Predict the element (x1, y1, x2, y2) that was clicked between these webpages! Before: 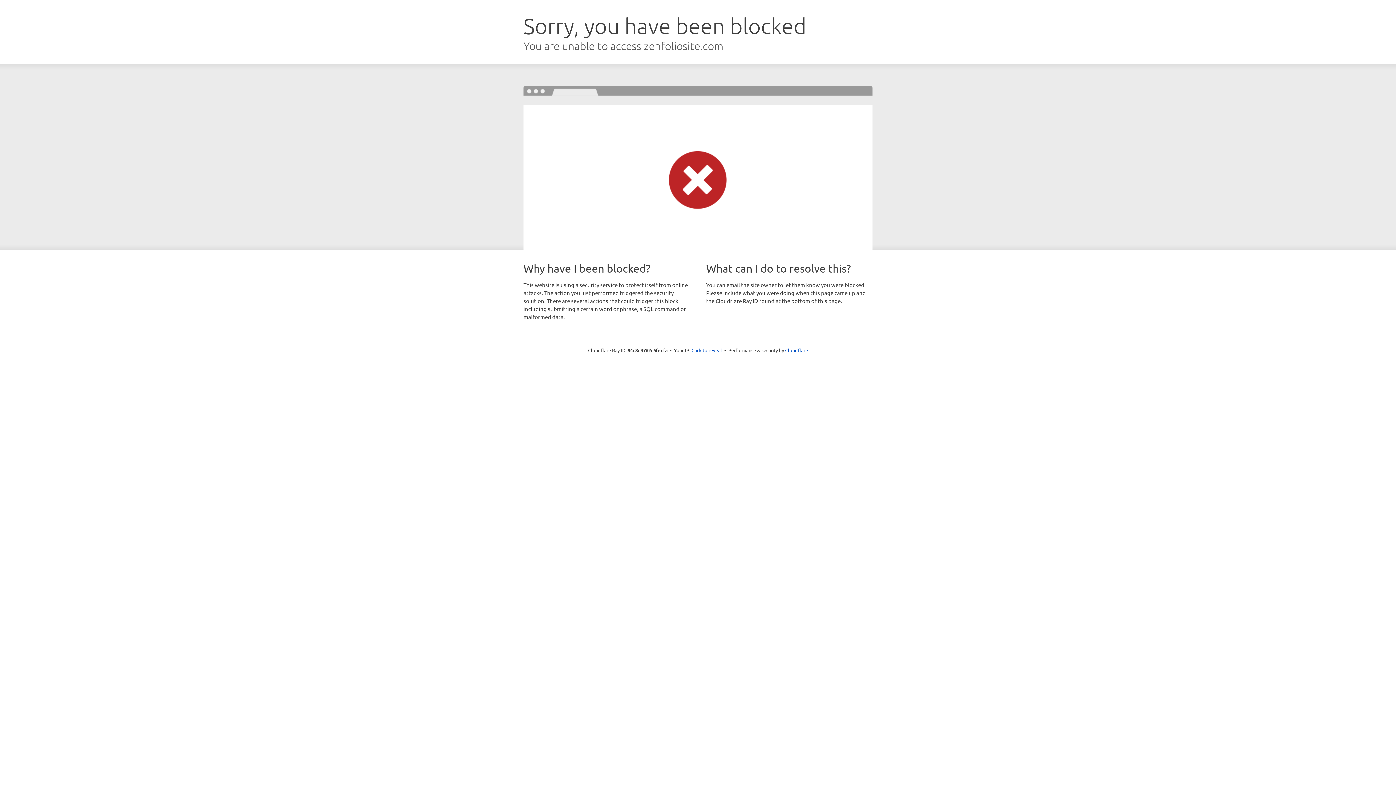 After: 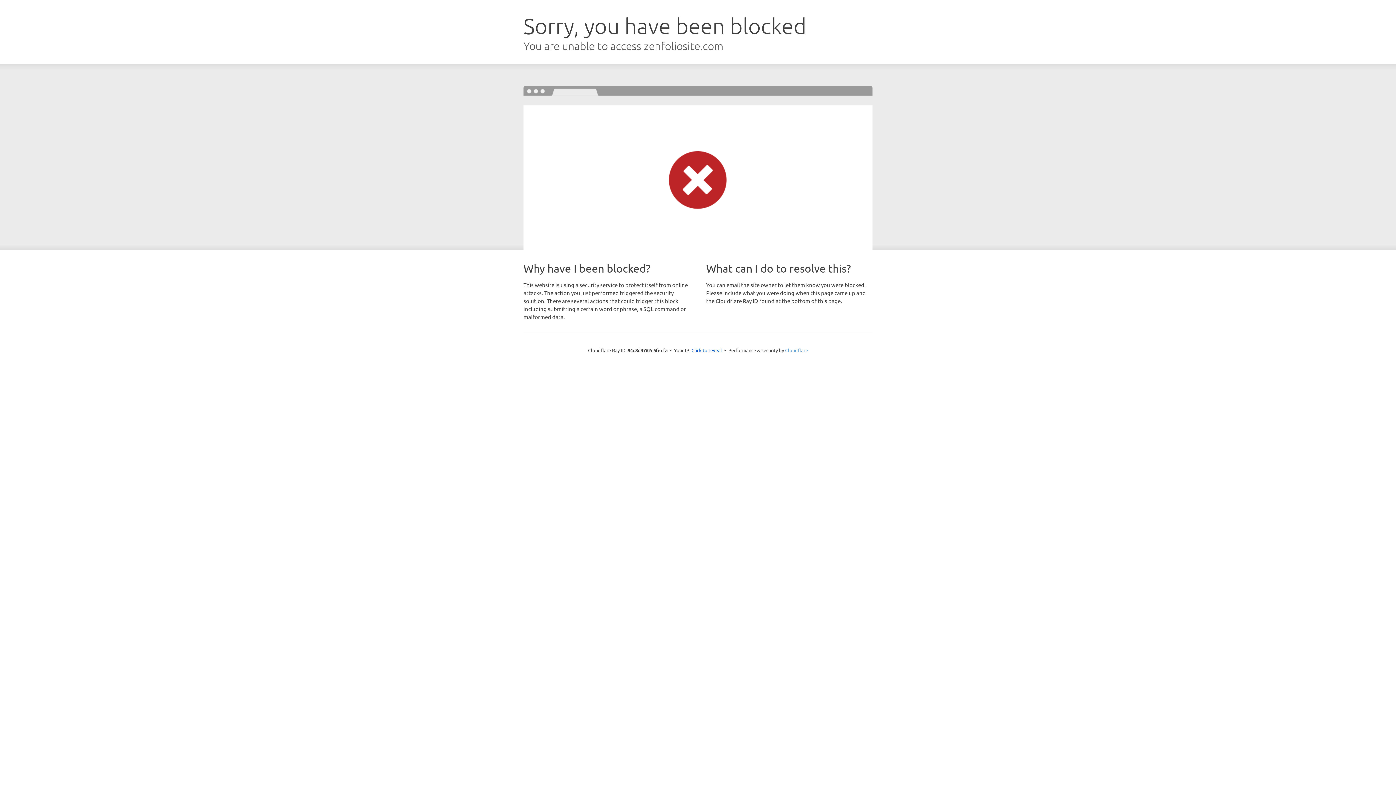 Action: label: Cloudflare bbox: (785, 347, 808, 353)